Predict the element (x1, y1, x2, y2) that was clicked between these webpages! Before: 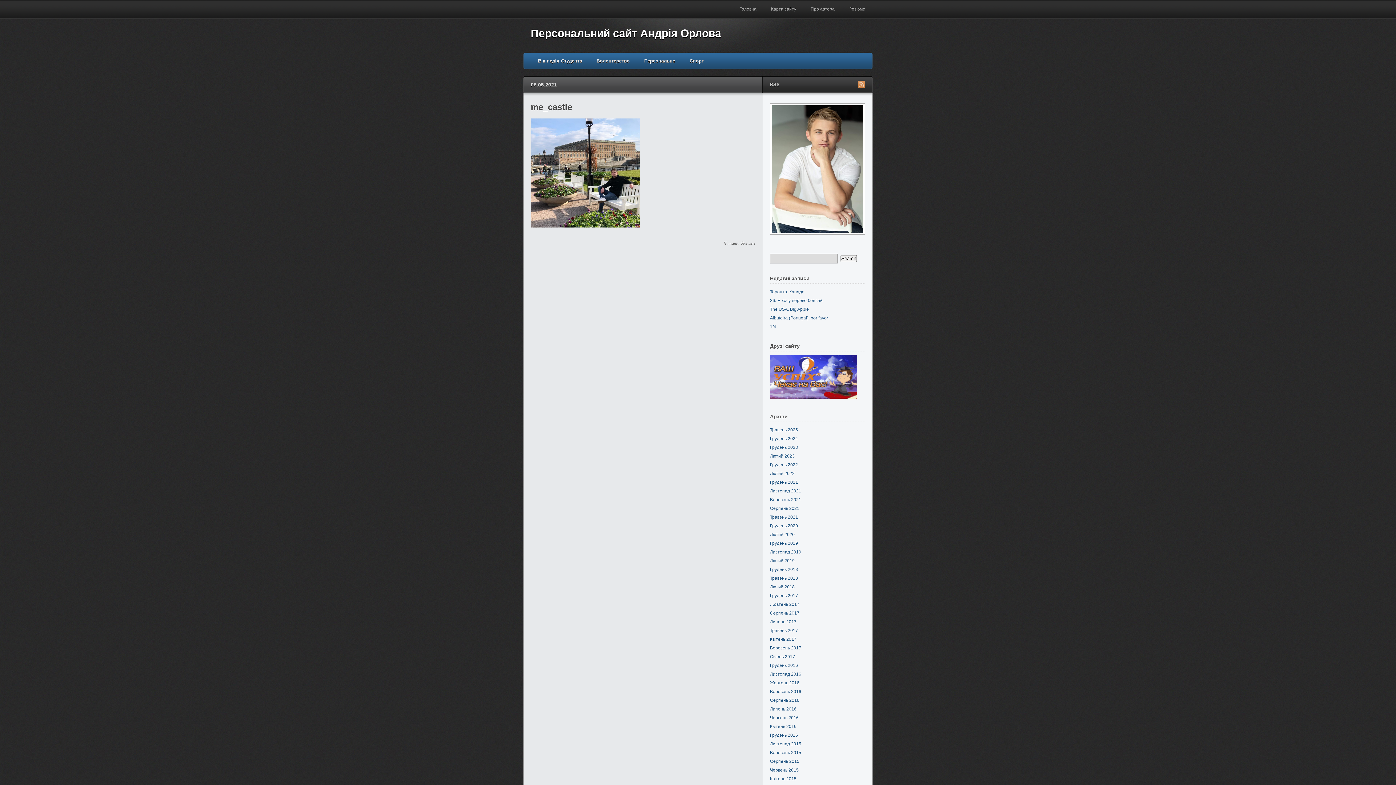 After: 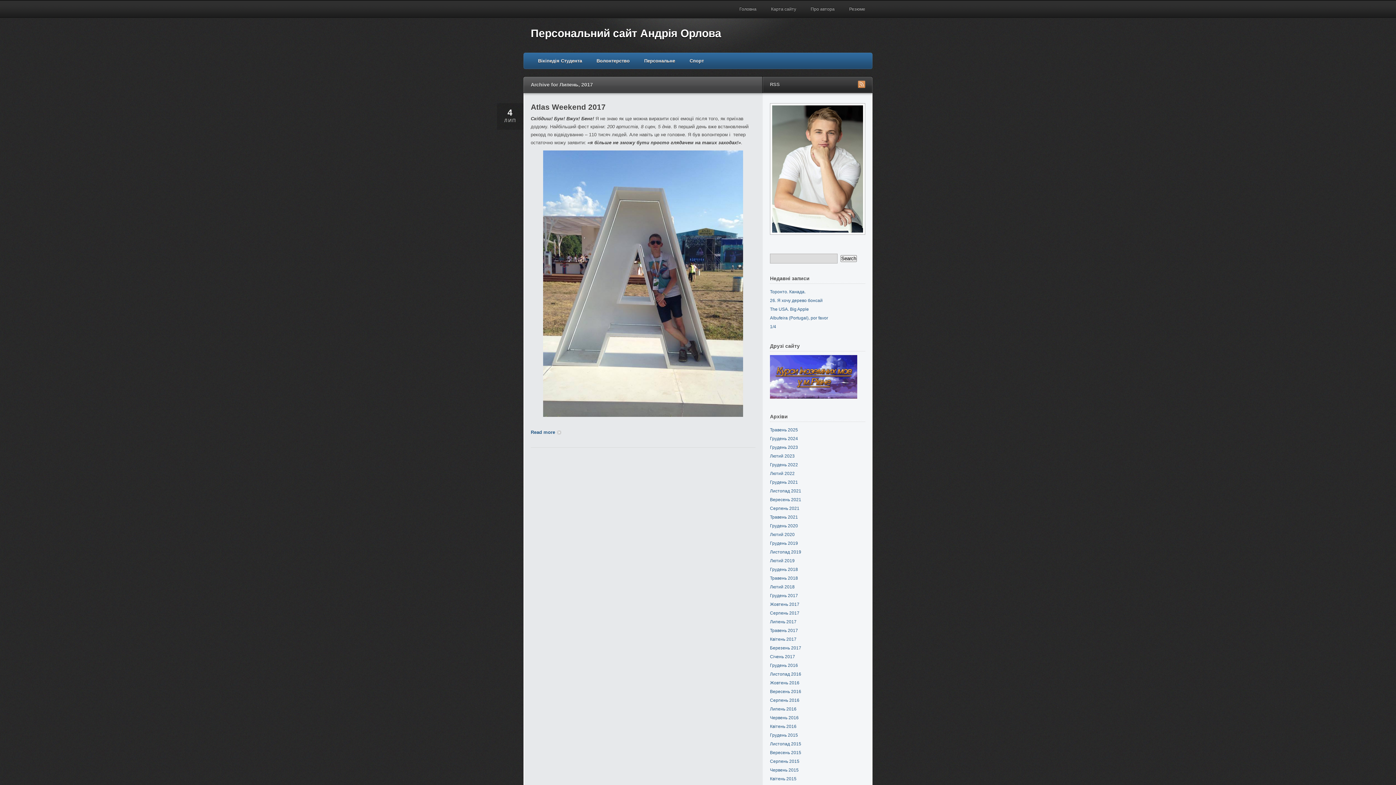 Action: label: Липень 2017 bbox: (770, 619, 796, 624)